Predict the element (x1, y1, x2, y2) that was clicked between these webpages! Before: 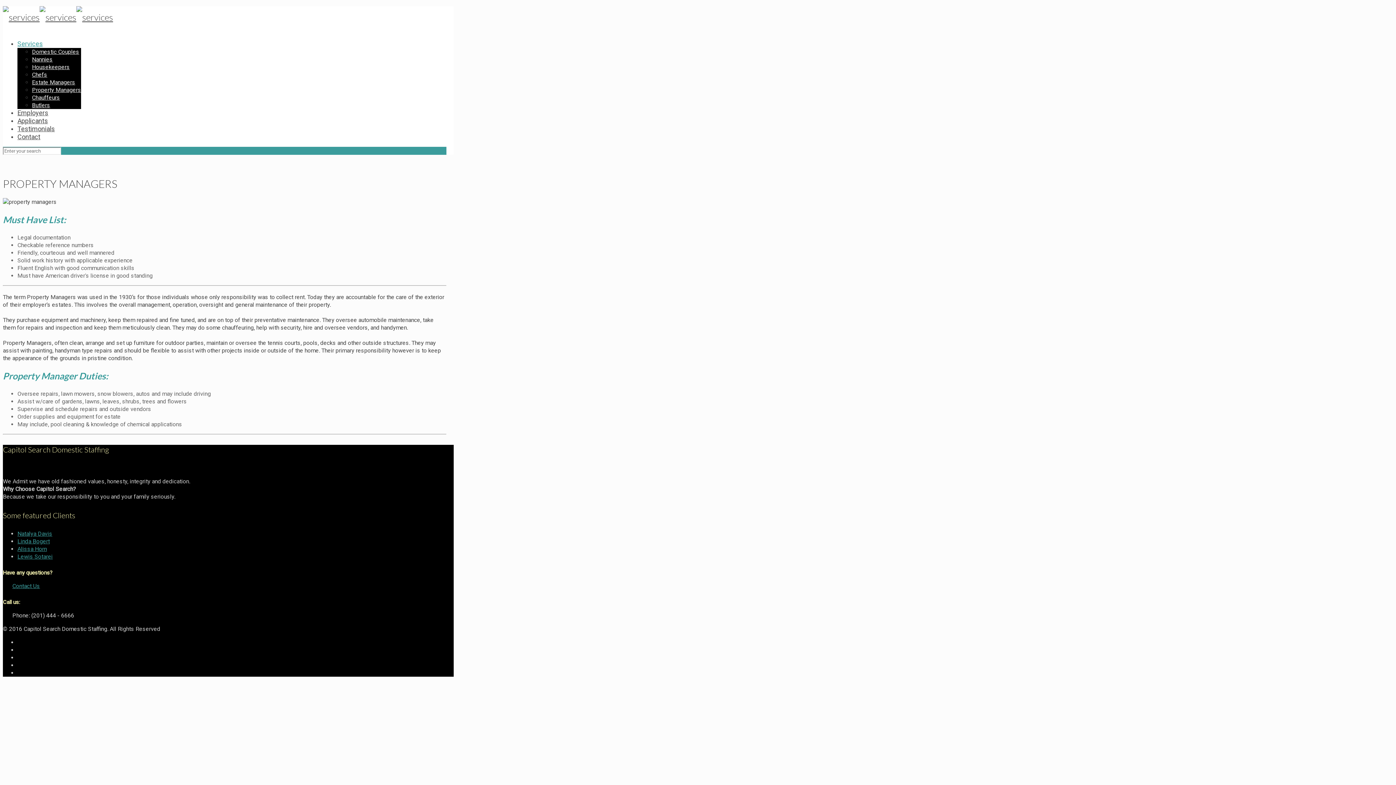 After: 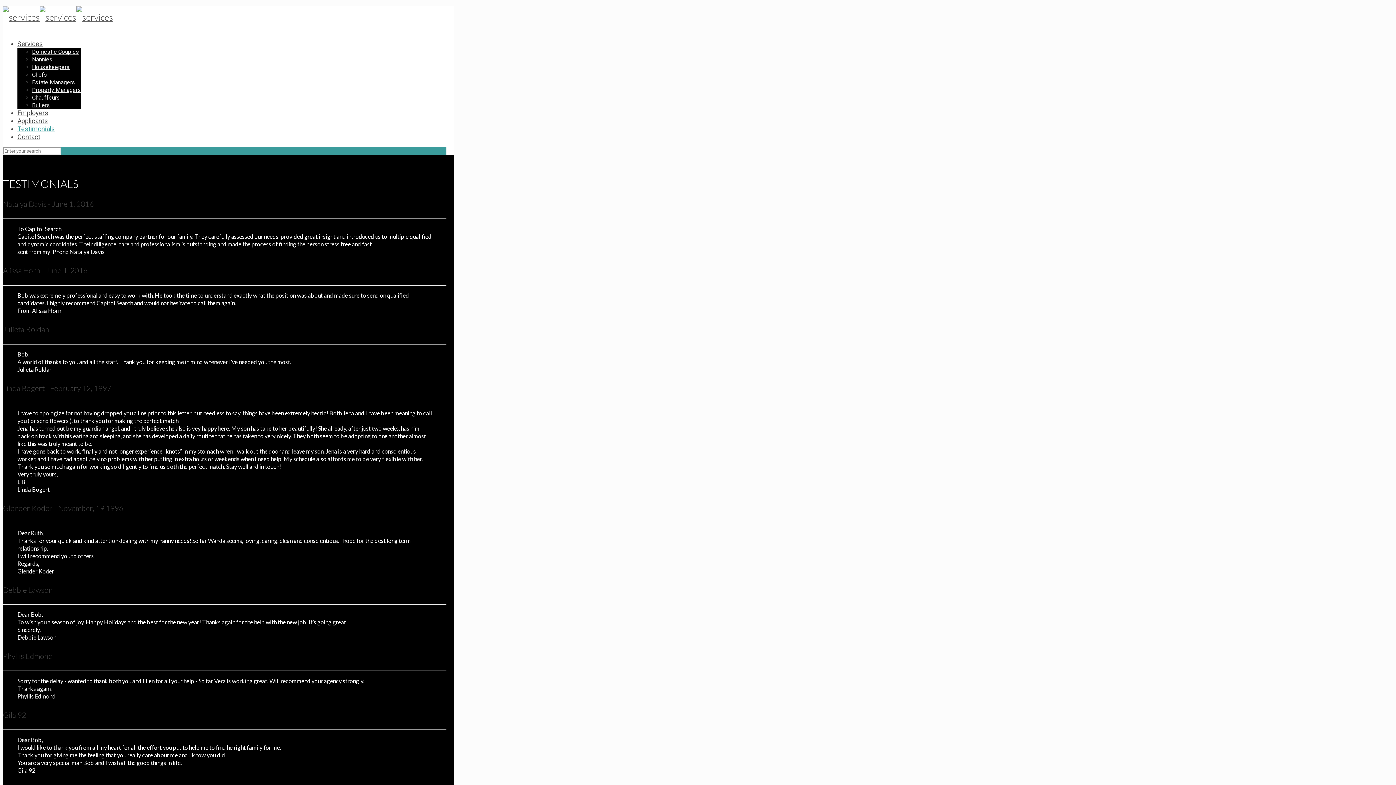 Action: bbox: (17, 538, 49, 545) label: Linda Bogert